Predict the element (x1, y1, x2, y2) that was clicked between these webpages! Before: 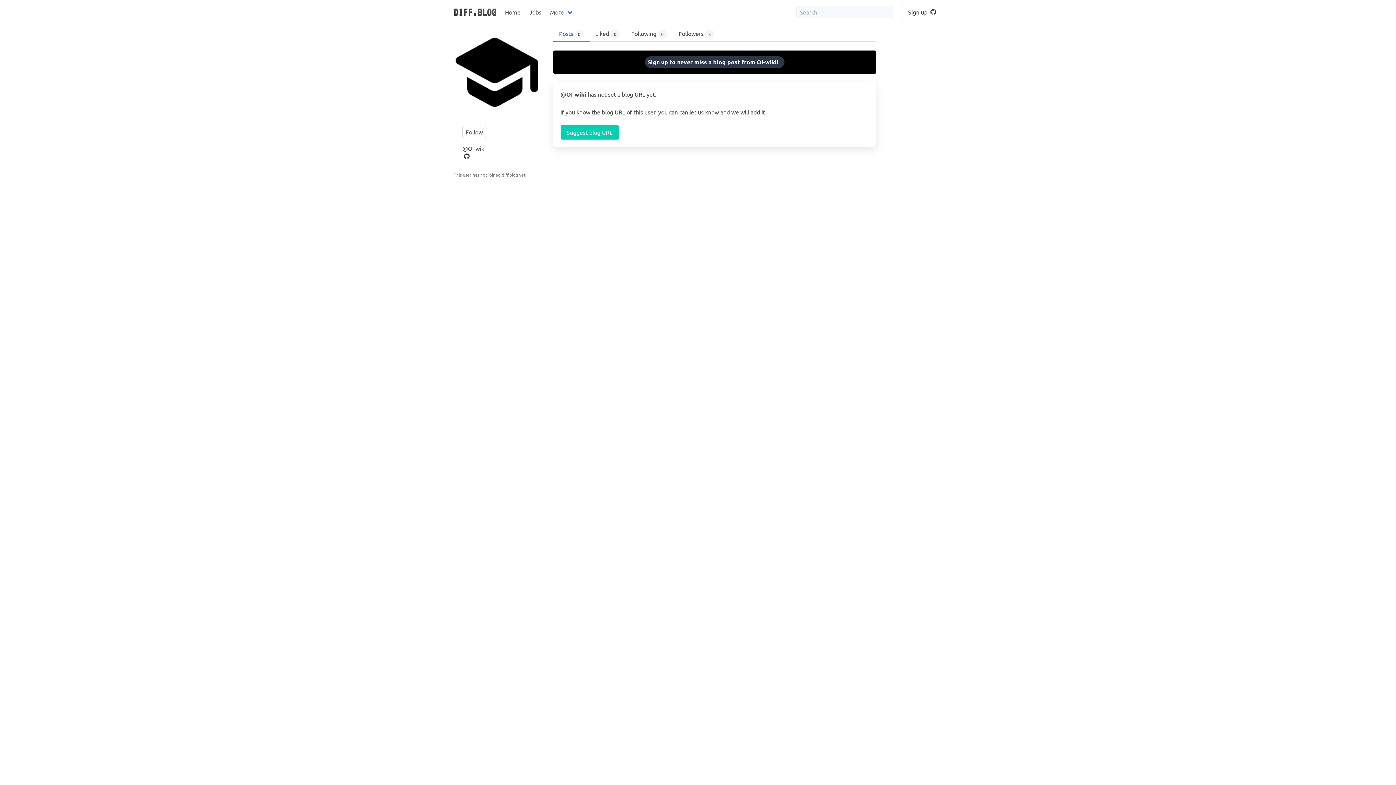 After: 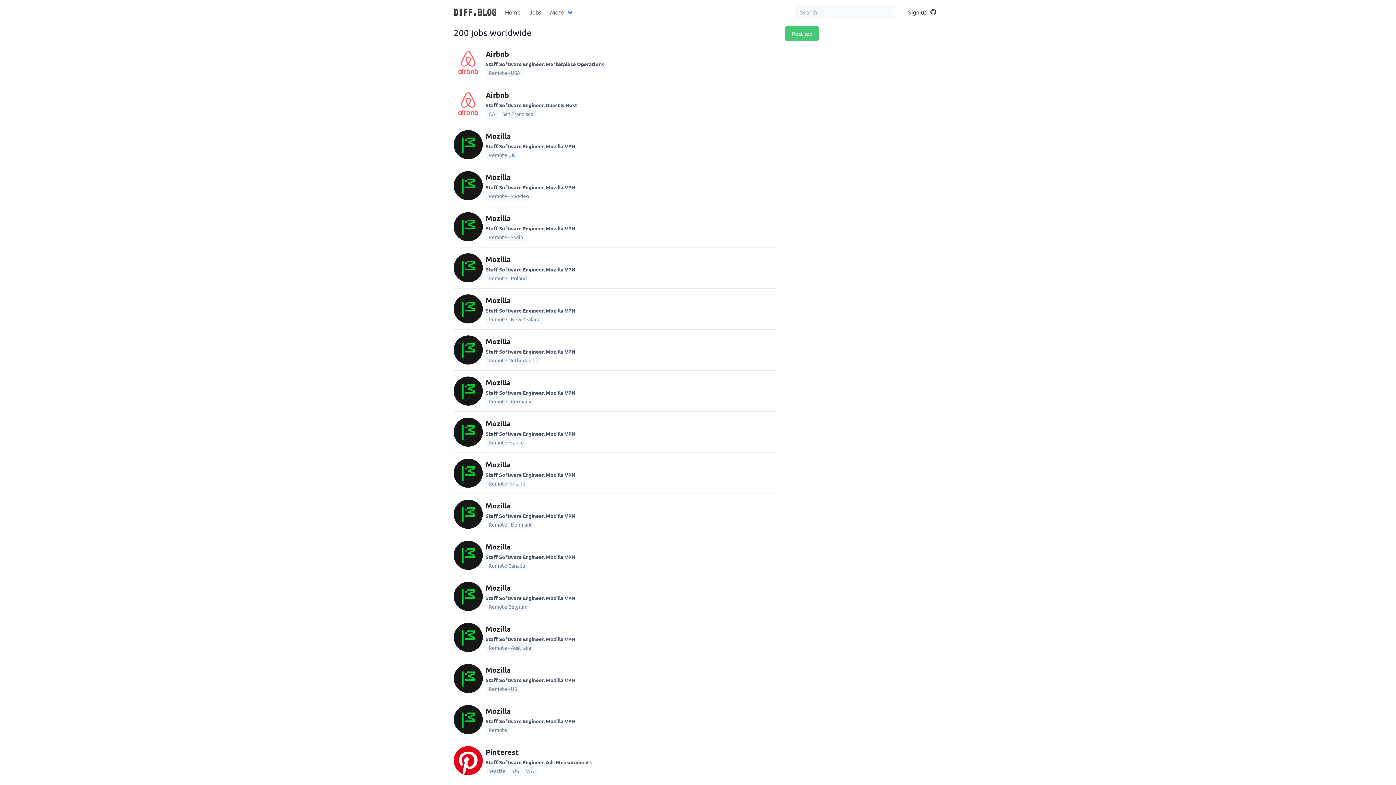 Action: label: Jobs bbox: (525, 0, 545, 23)